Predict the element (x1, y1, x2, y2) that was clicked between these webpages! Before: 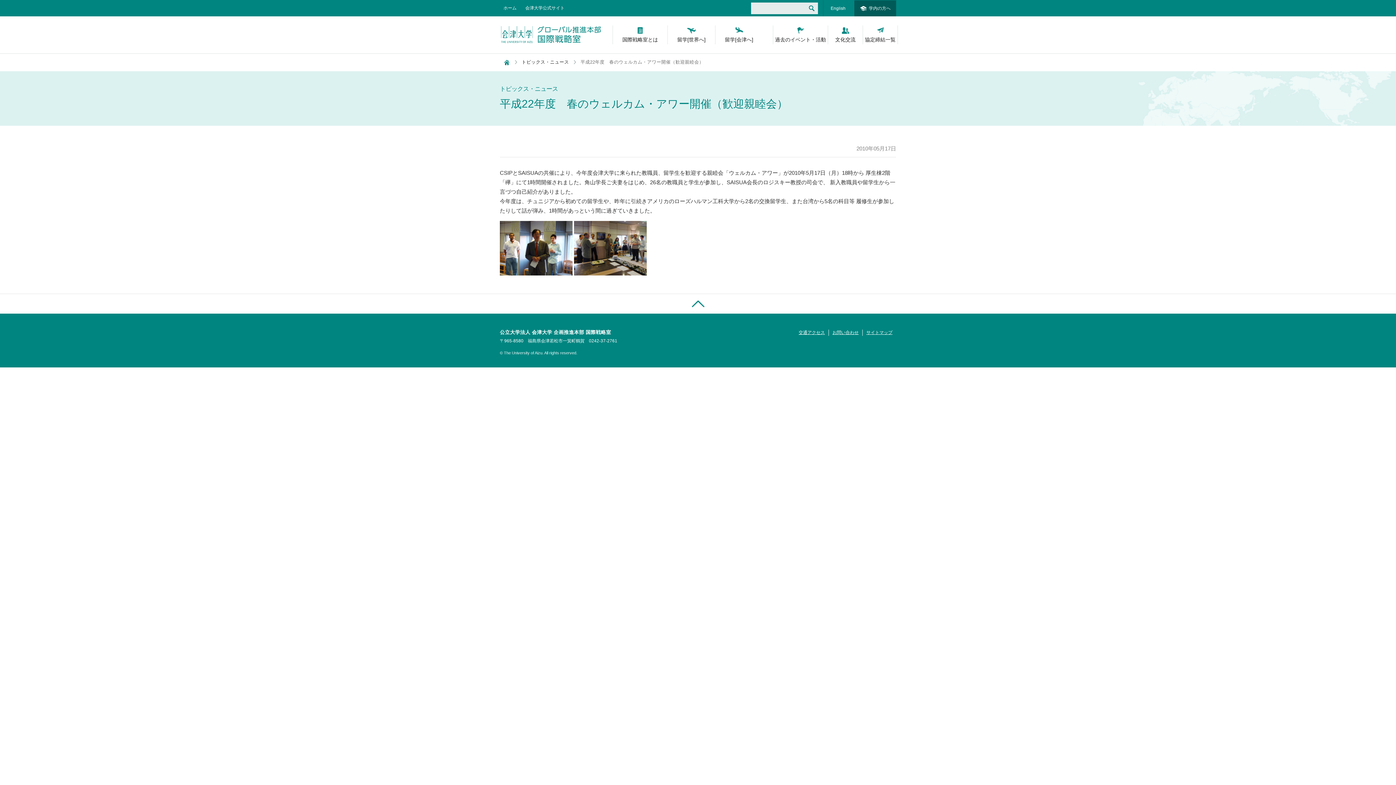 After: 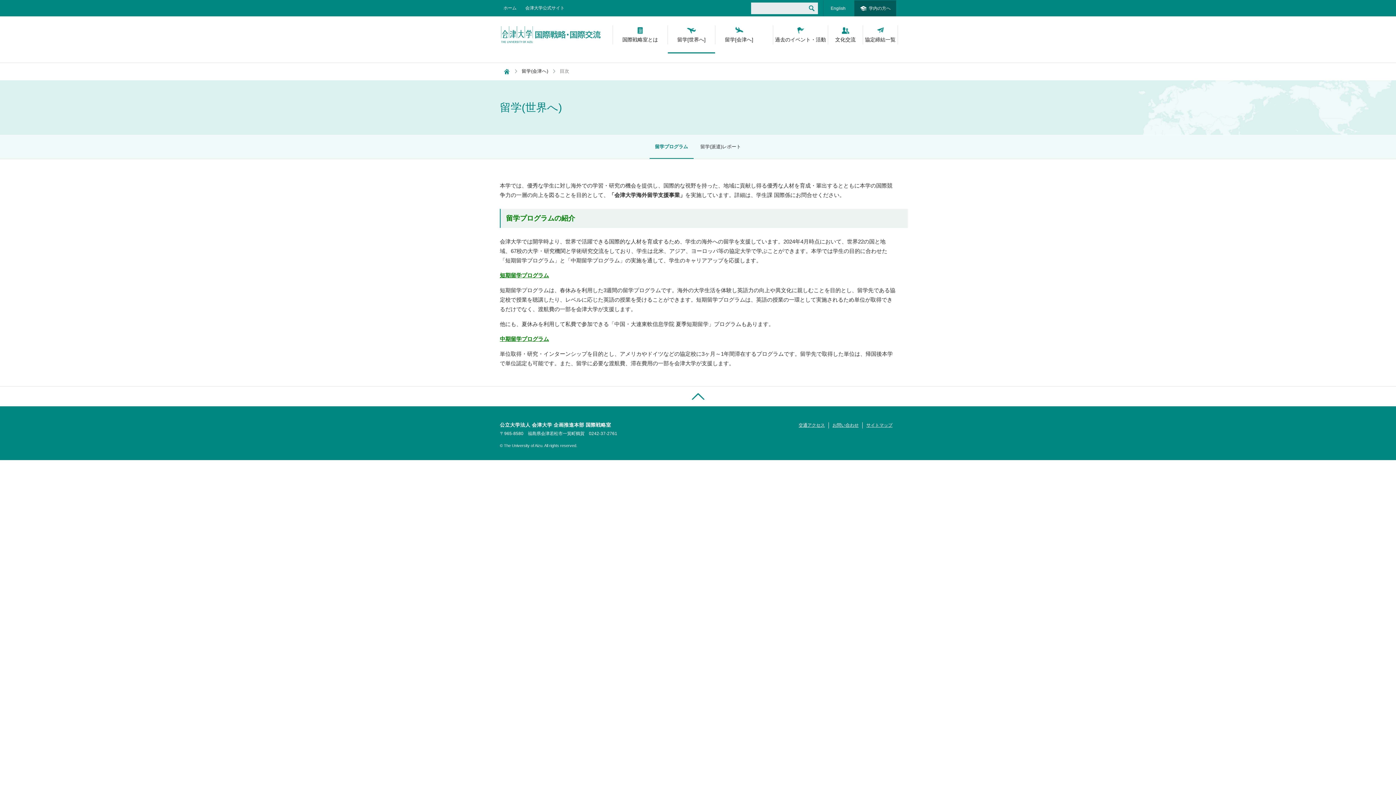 Action: bbox: (668, 25, 715, 43) label: 留学[世界へ]